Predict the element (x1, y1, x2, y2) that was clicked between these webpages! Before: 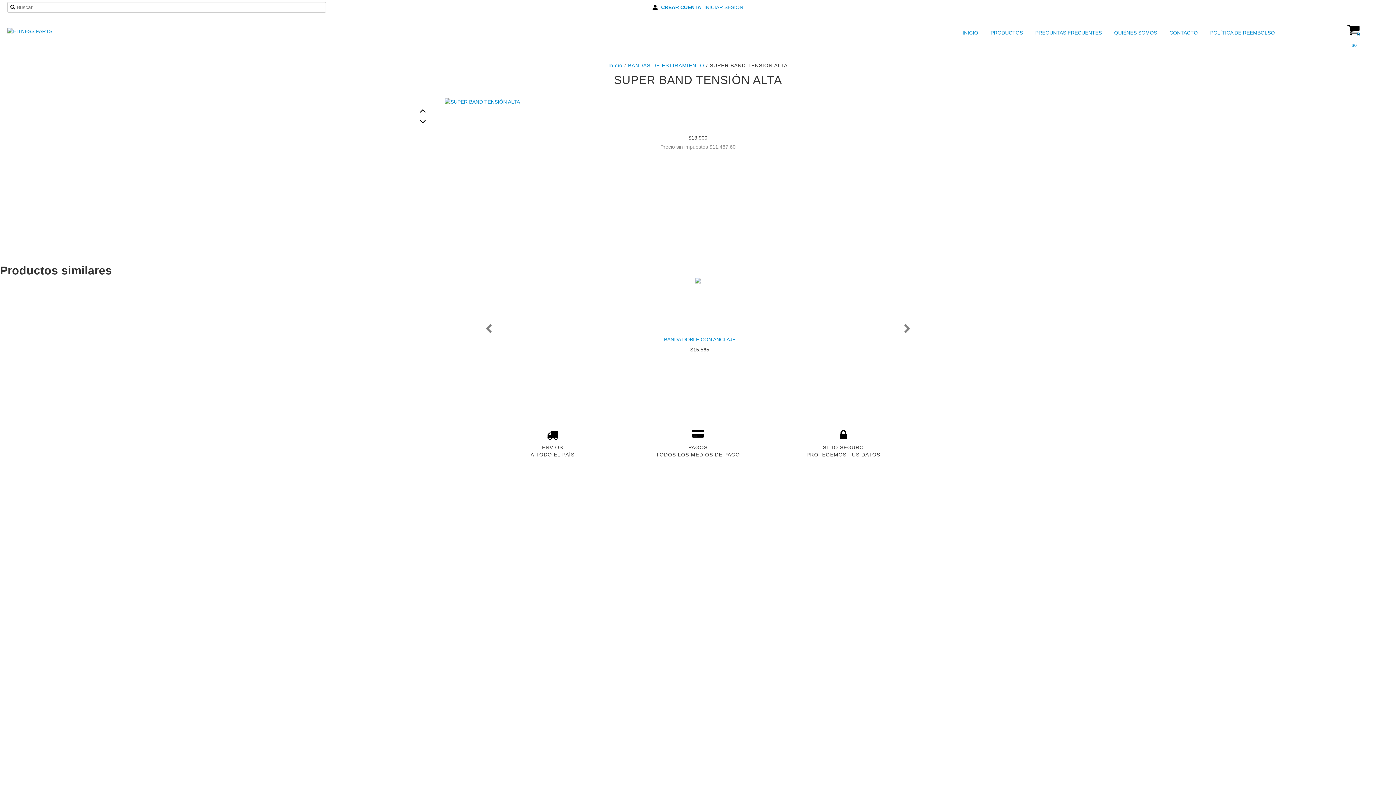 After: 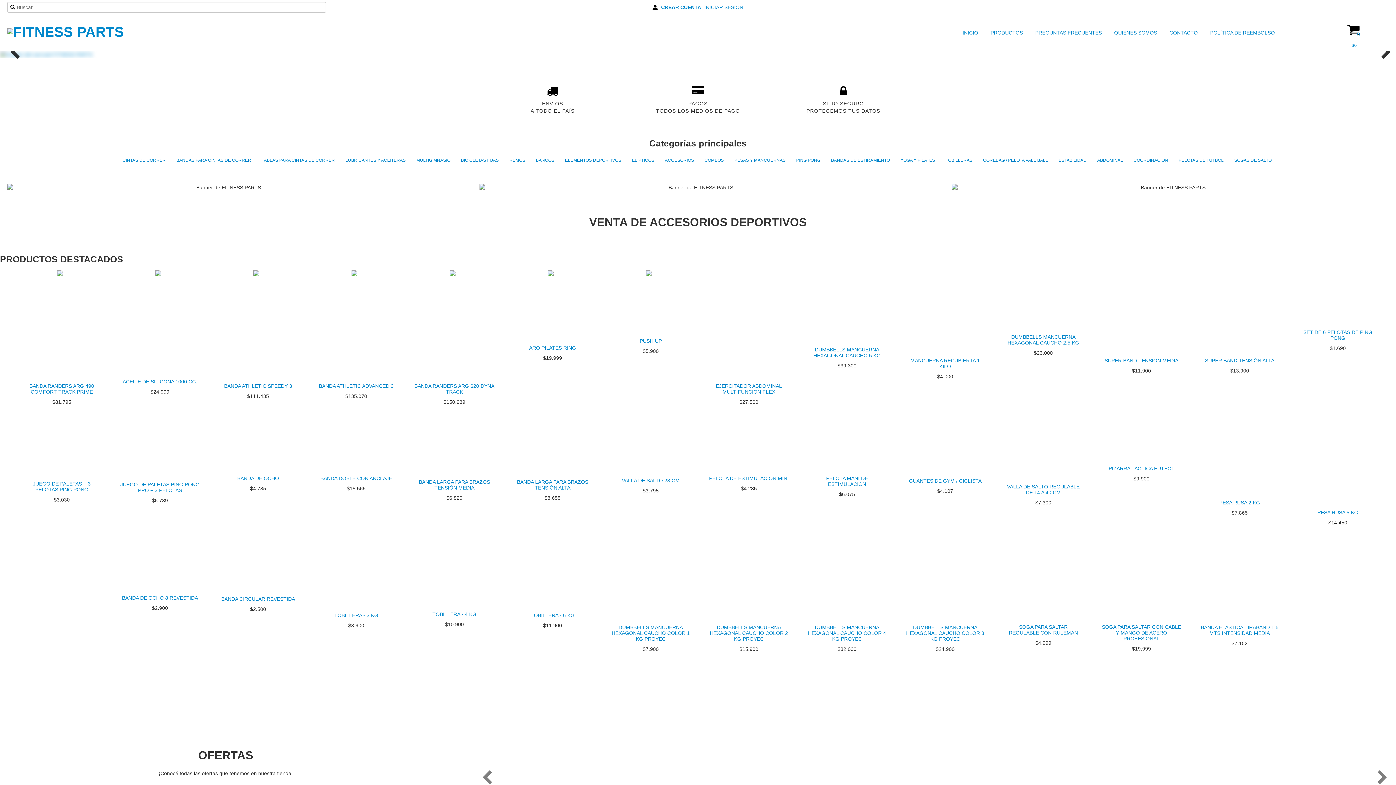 Action: bbox: (962, 27, 980, 38) label: INICIO